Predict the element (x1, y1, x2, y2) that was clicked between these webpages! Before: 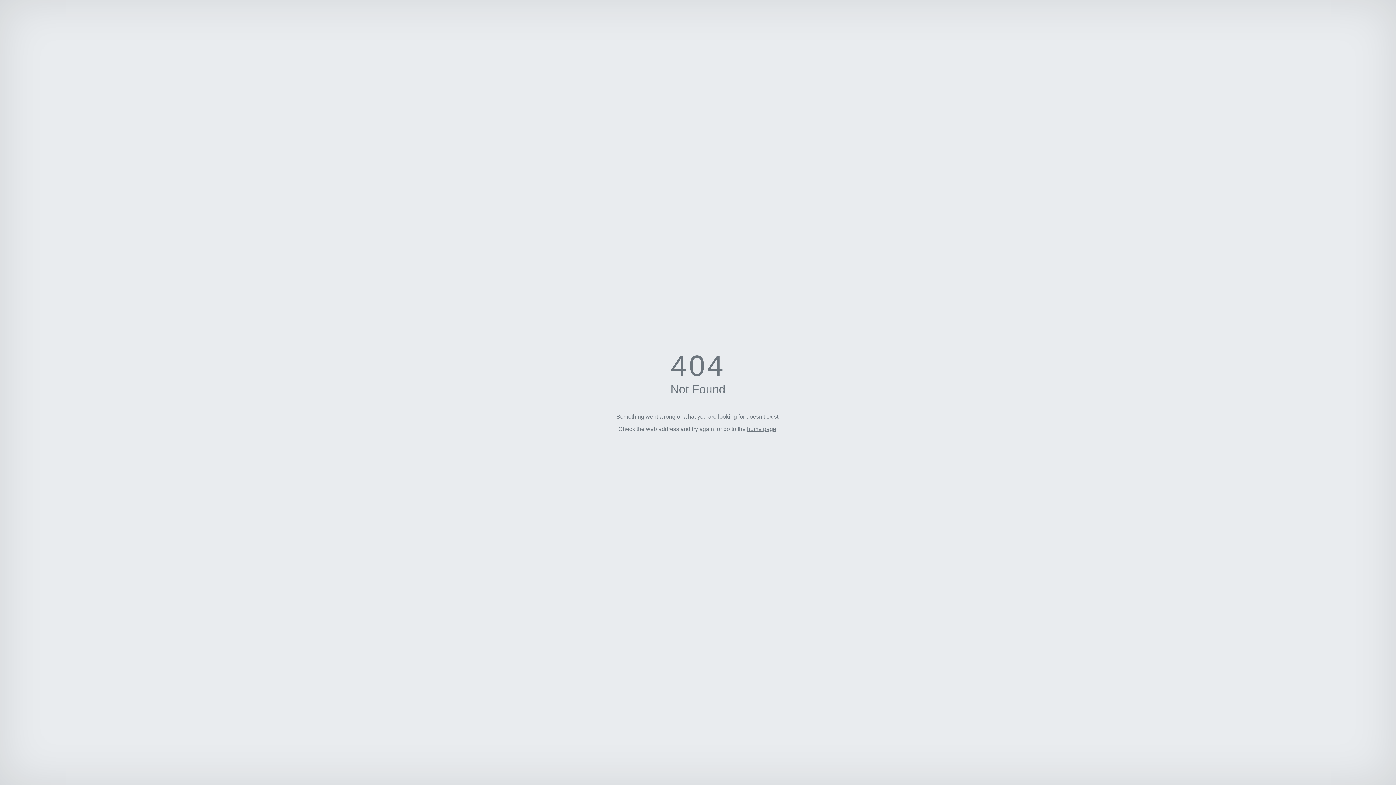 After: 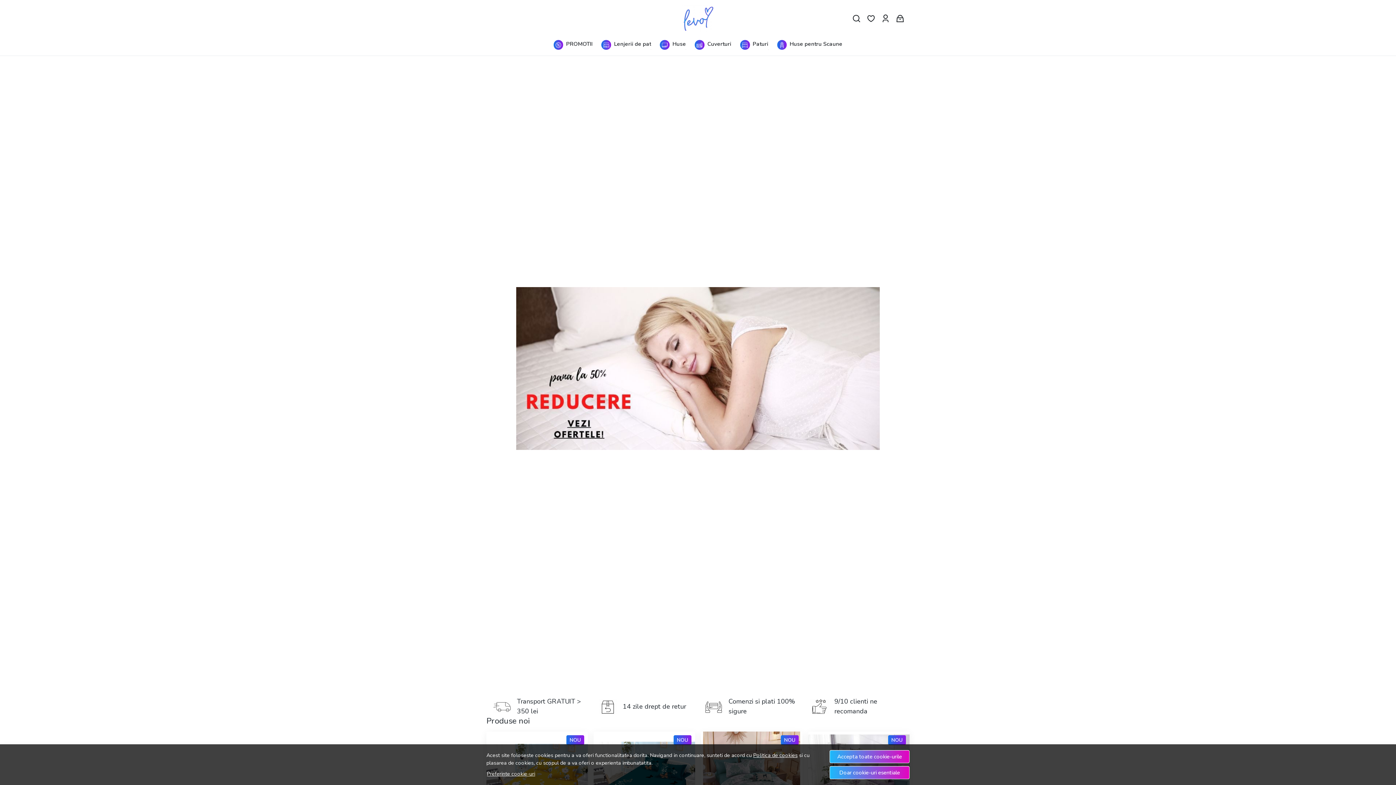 Action: bbox: (747, 426, 776, 432) label: home page